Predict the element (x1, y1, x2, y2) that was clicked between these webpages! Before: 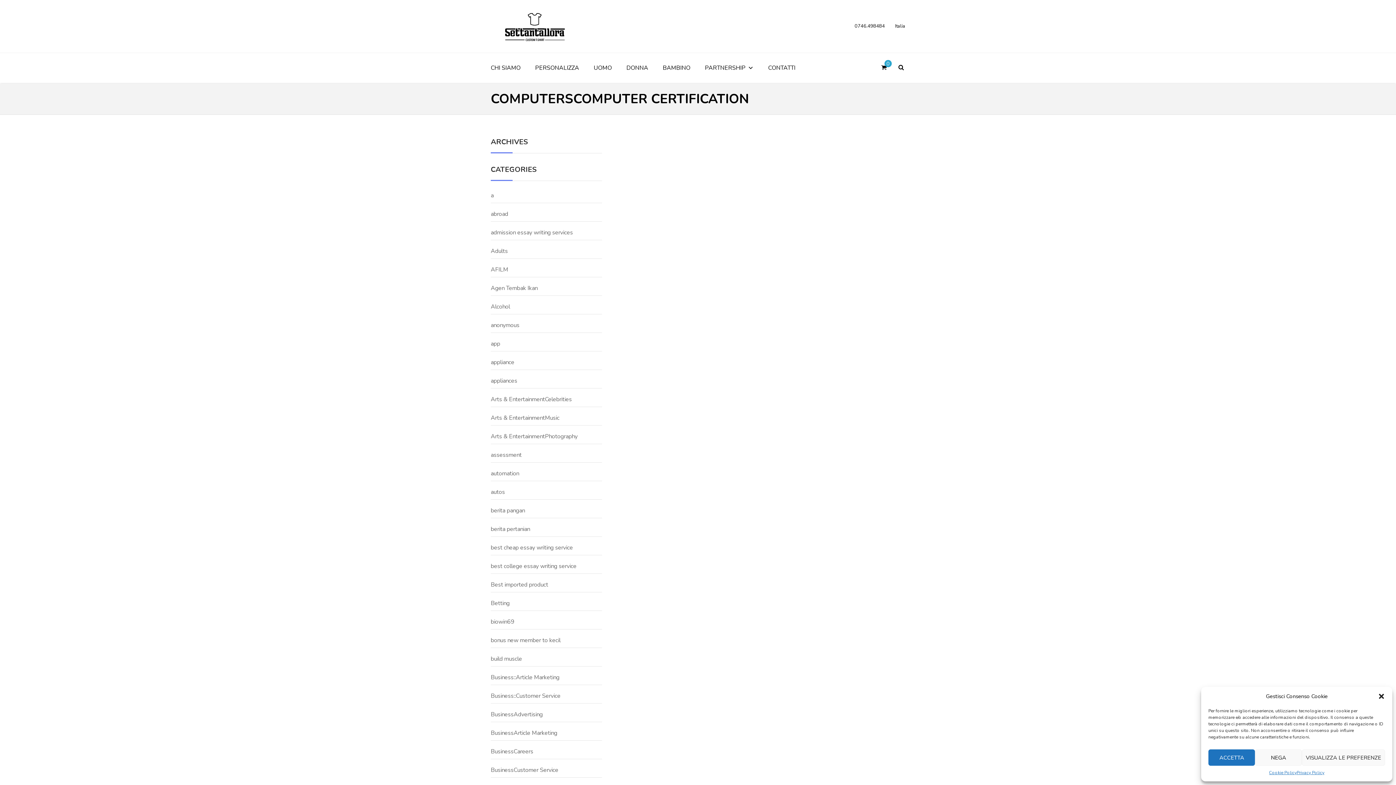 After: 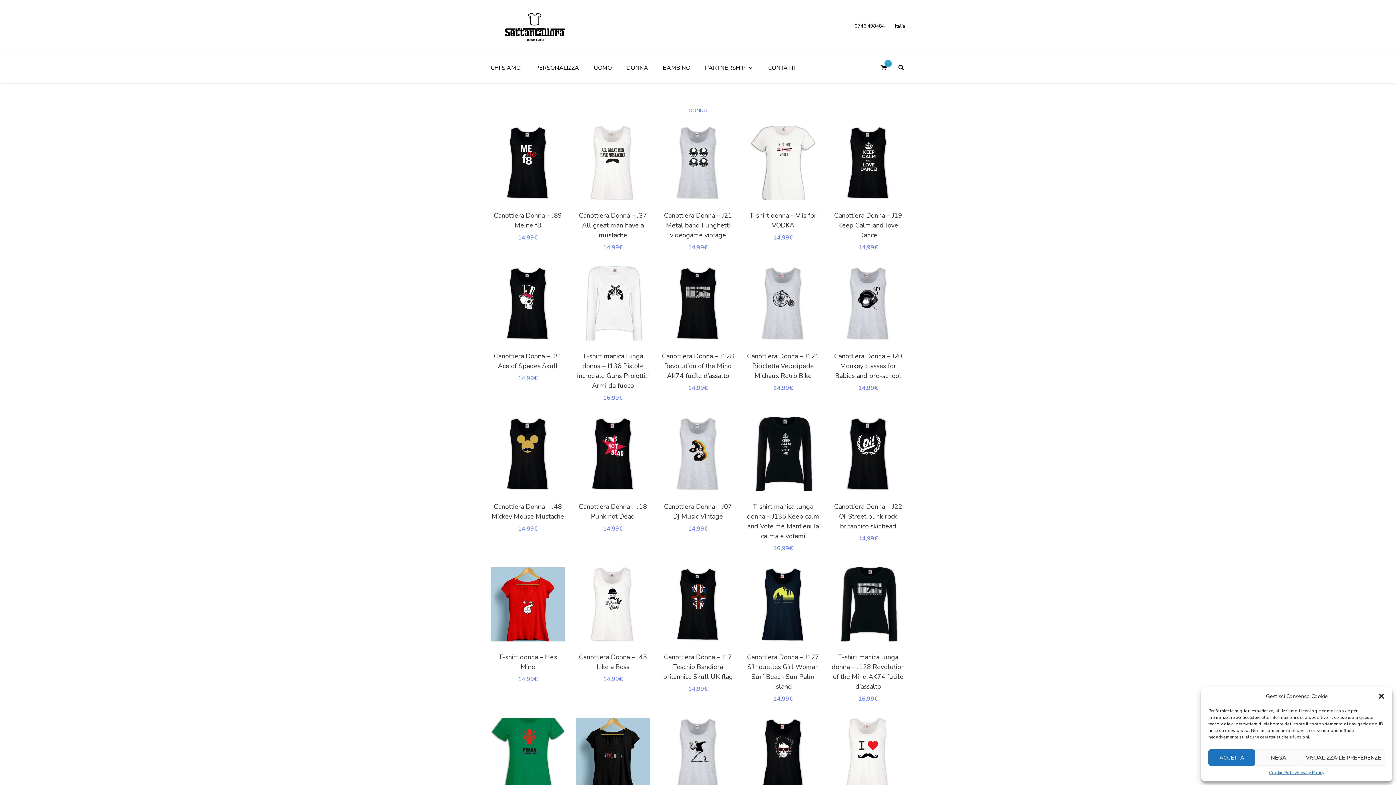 Action: bbox: (619, 65, 655, 70) label: DONNA